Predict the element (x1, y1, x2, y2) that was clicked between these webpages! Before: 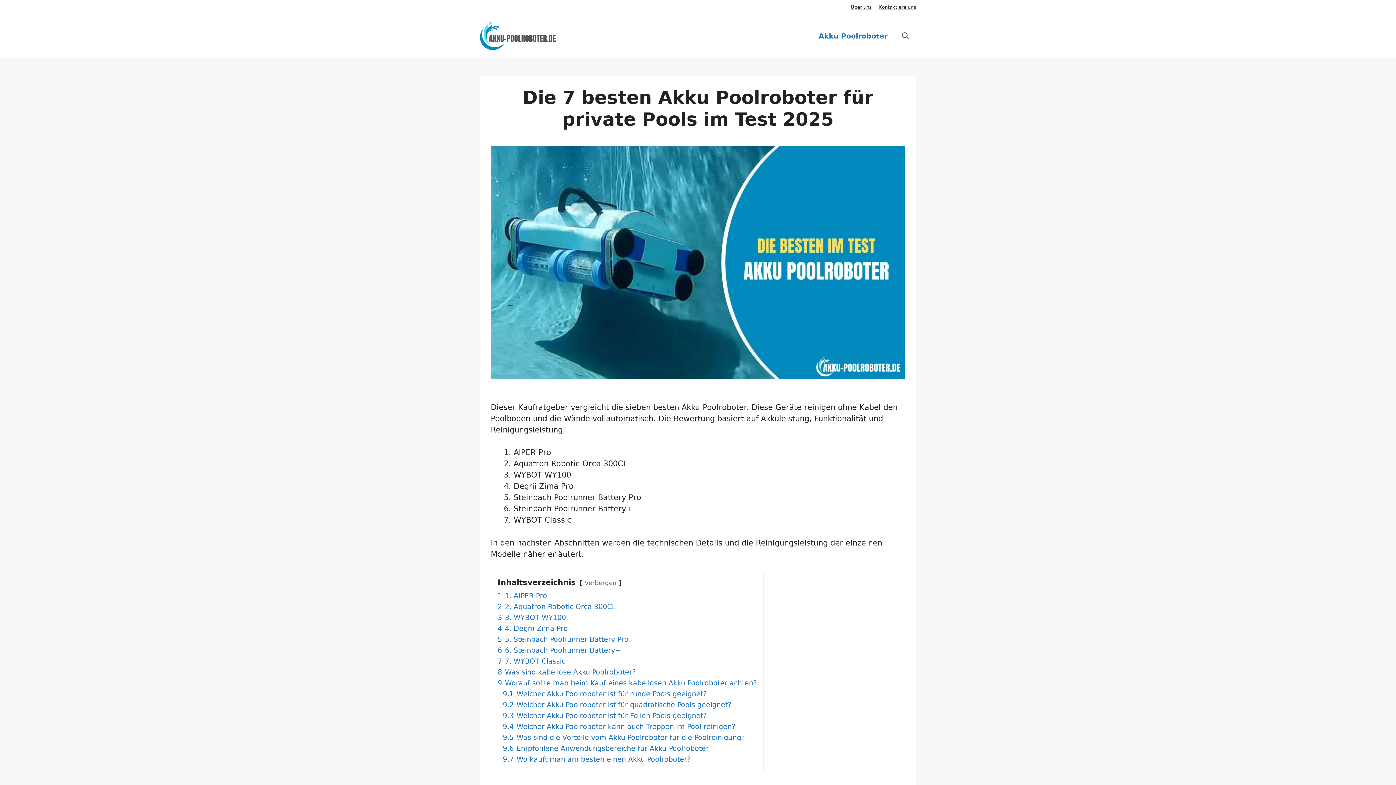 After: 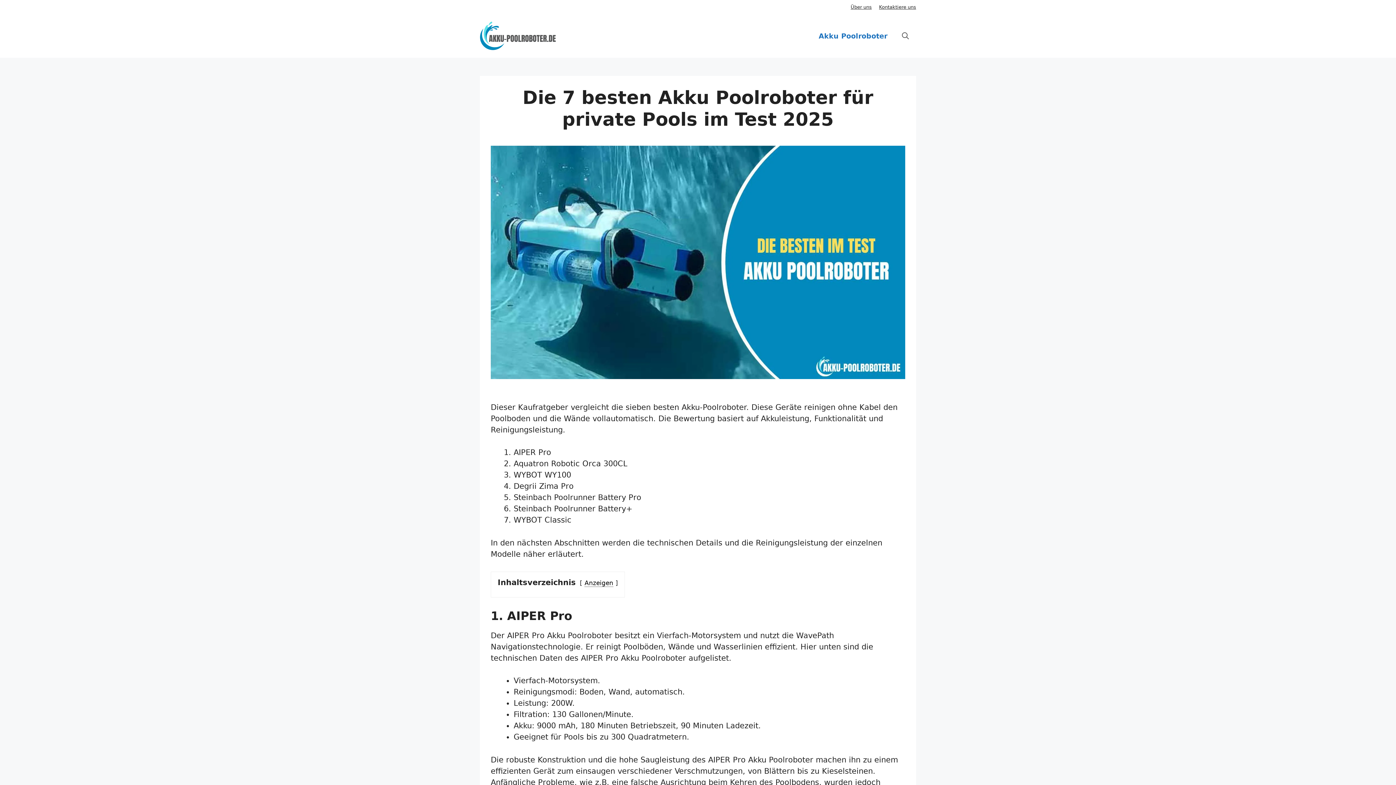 Action: bbox: (584, 579, 616, 586) label: Verbergen